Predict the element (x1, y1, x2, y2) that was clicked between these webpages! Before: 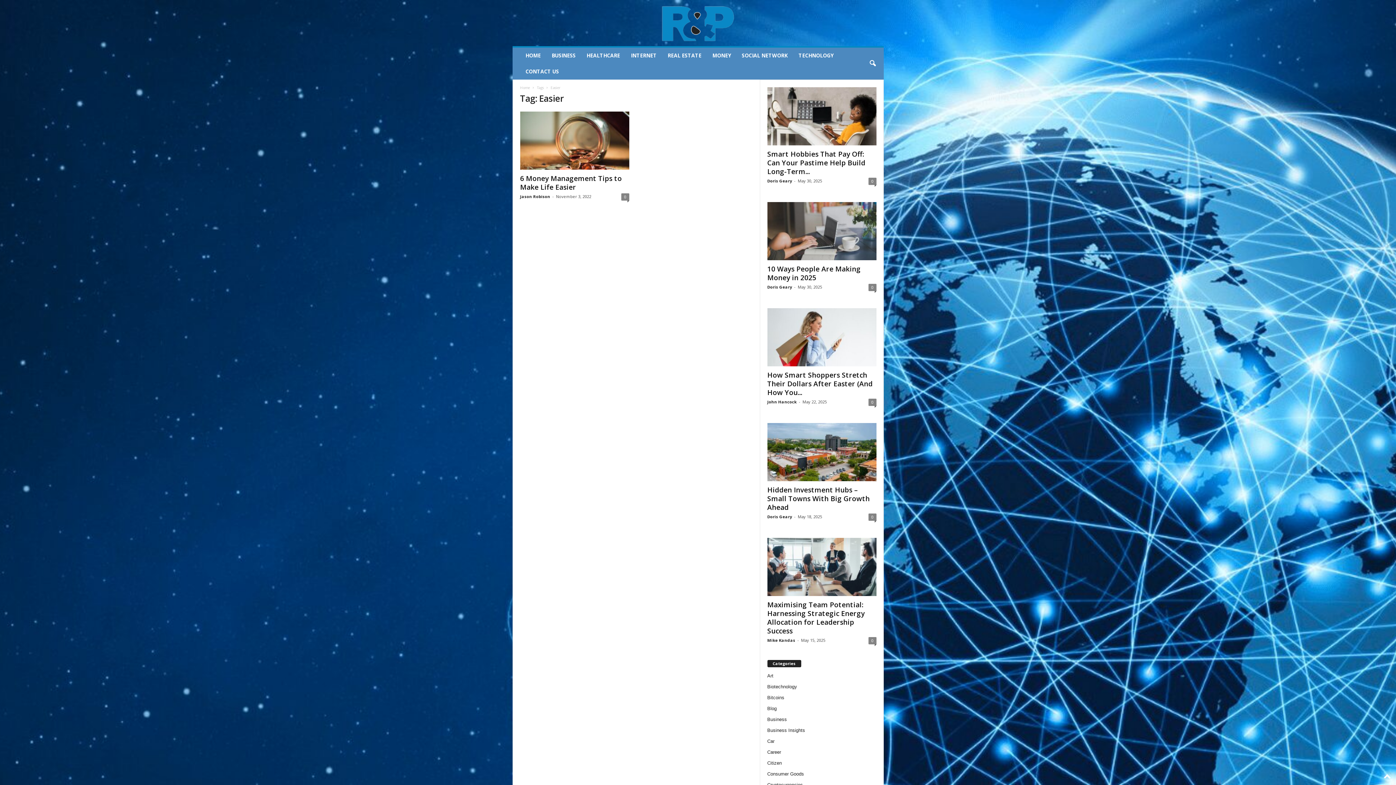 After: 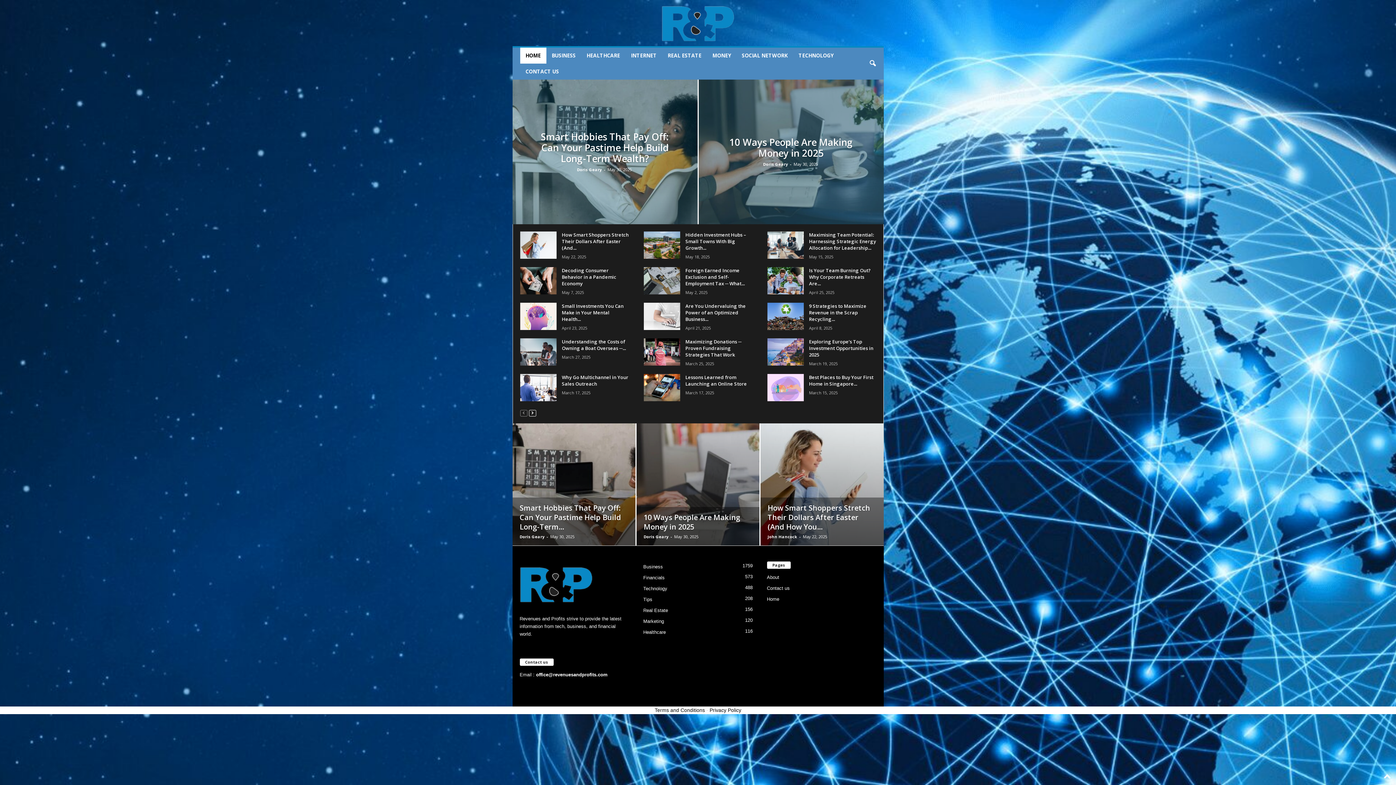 Action: bbox: (767, 284, 792, 289) label: Doris Geary